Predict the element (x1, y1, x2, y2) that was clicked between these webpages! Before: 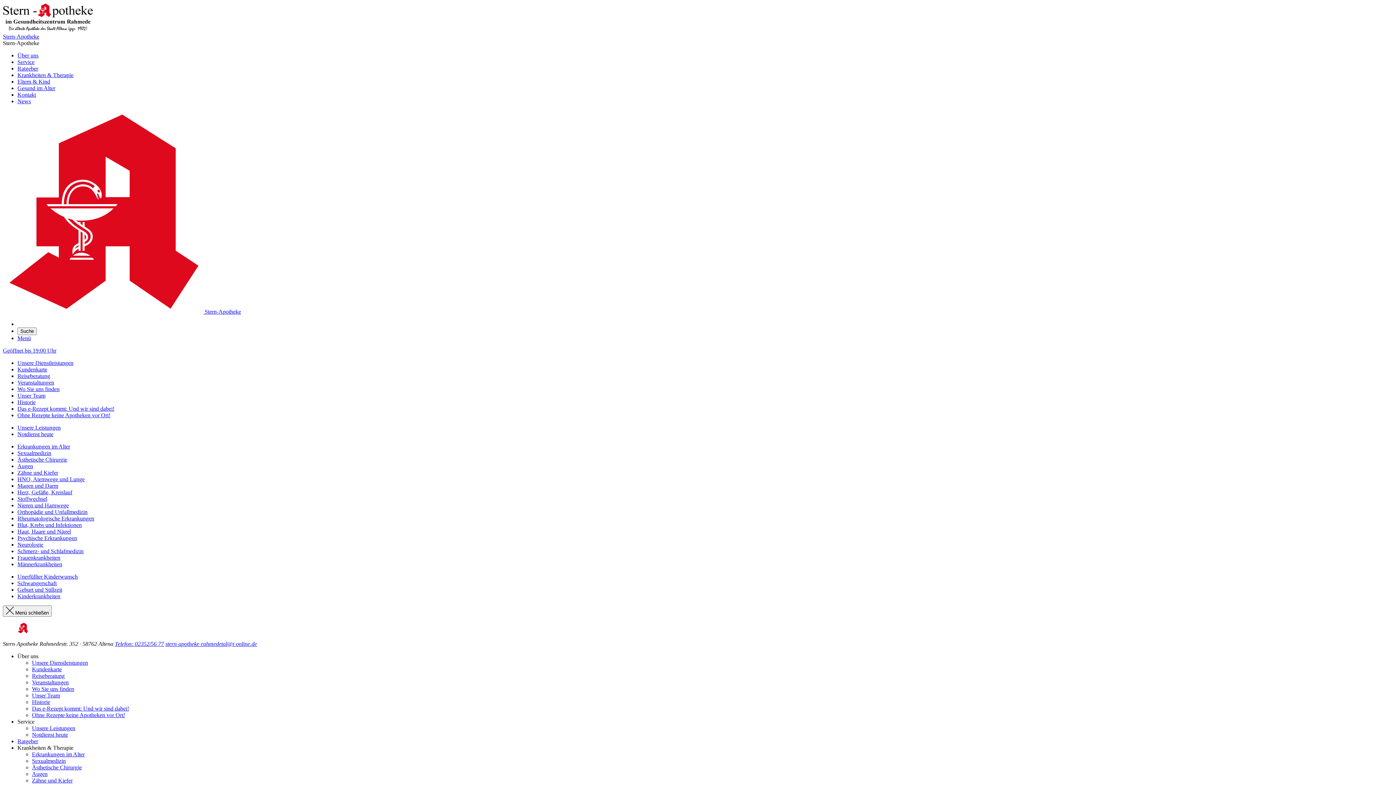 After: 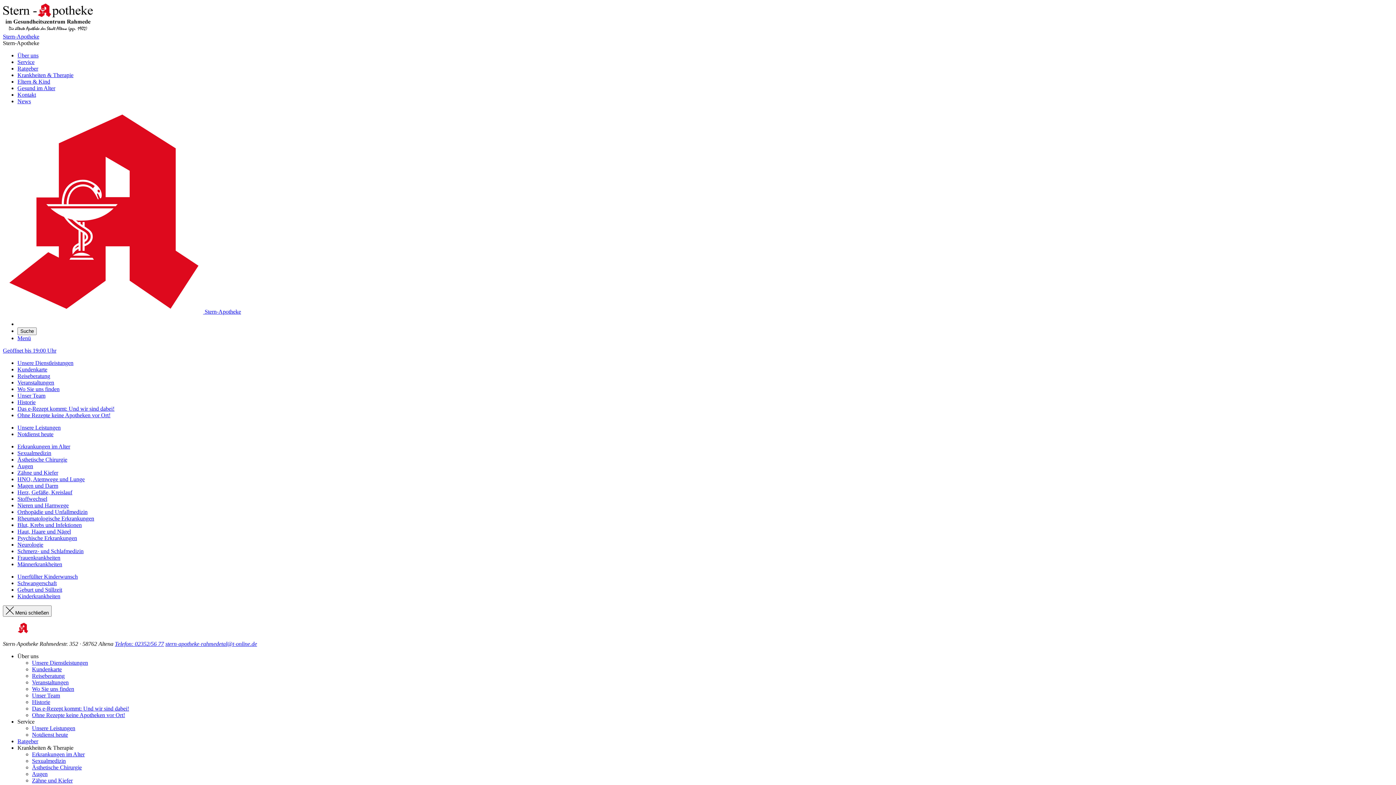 Action: bbox: (17, 573, 77, 580) label: Unerfüllter Kinderwunsch